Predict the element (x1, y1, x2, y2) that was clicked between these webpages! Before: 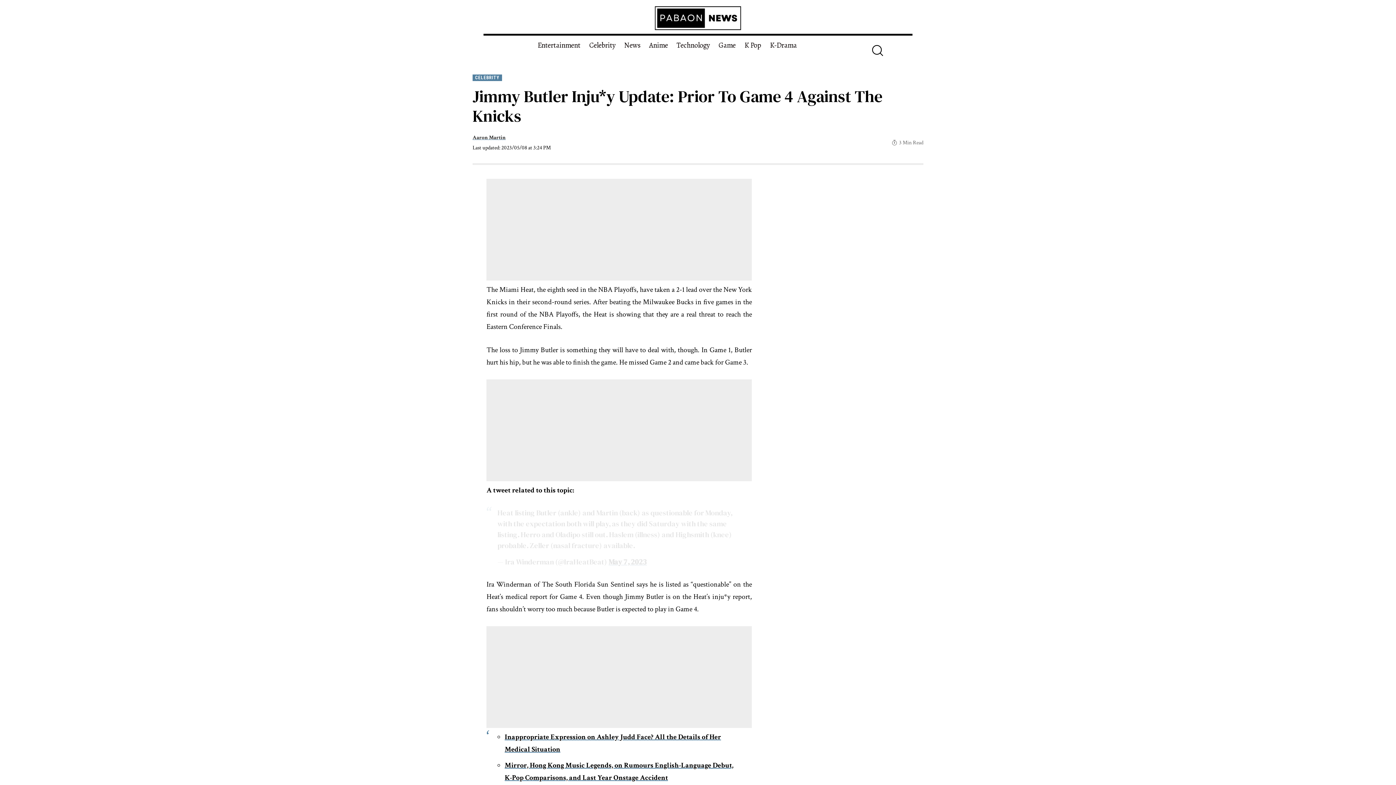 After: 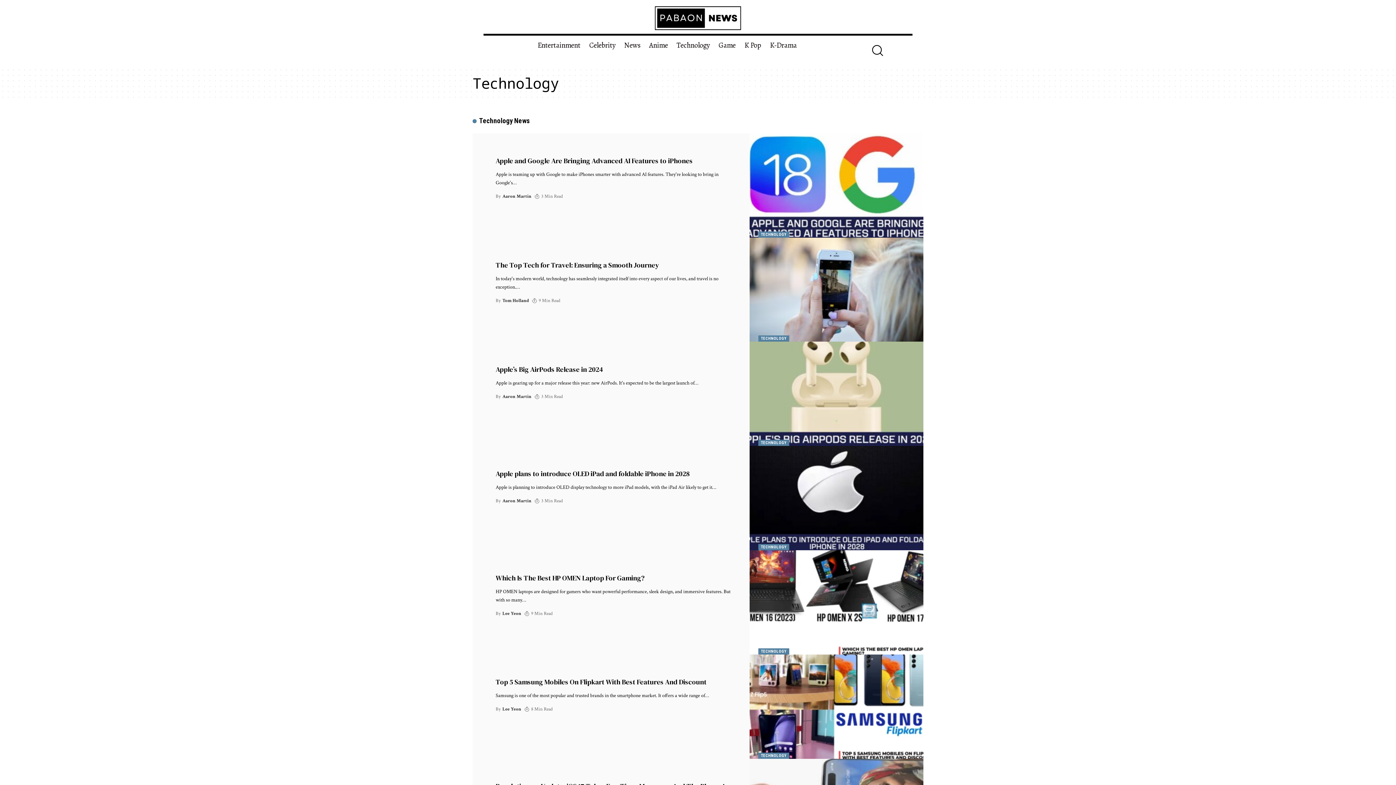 Action: bbox: (672, 34, 714, 56) label: Technology